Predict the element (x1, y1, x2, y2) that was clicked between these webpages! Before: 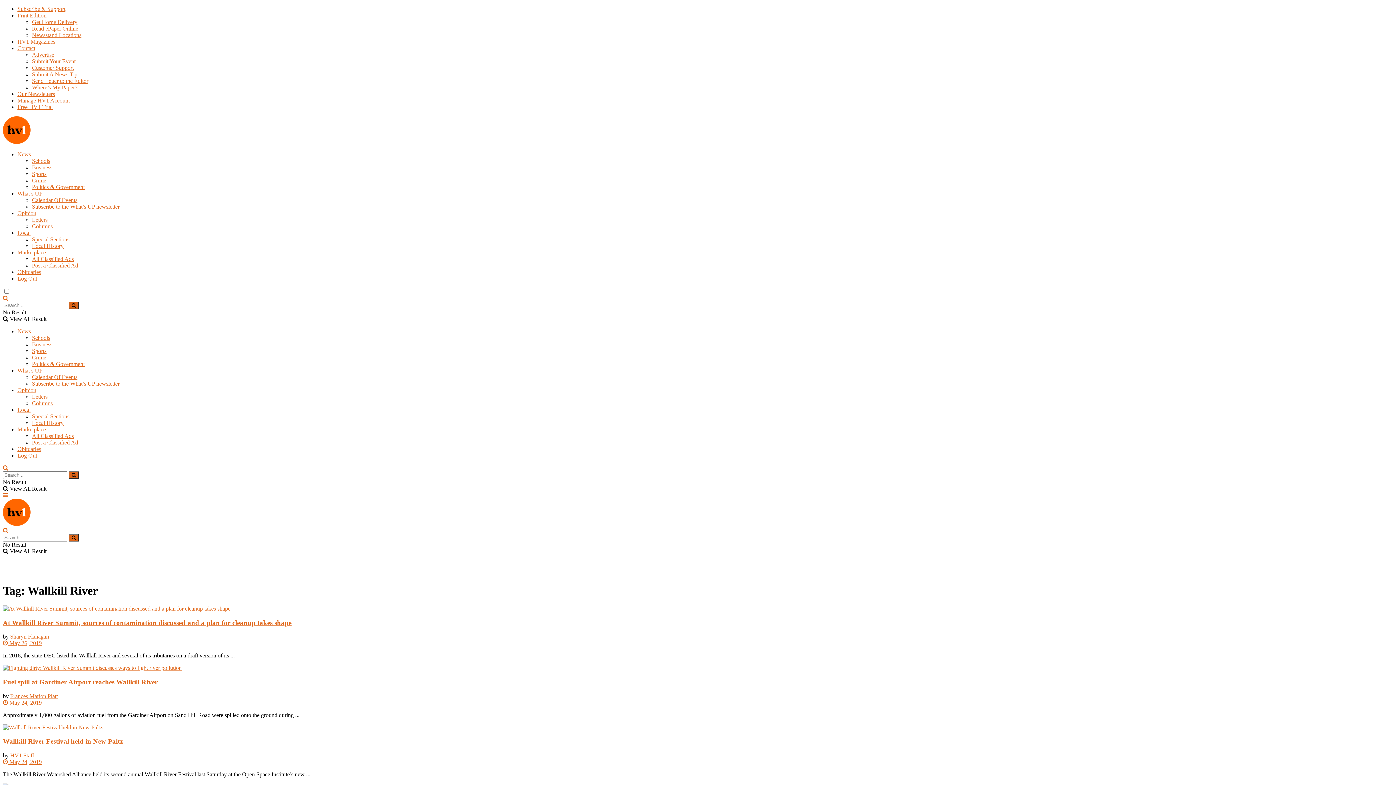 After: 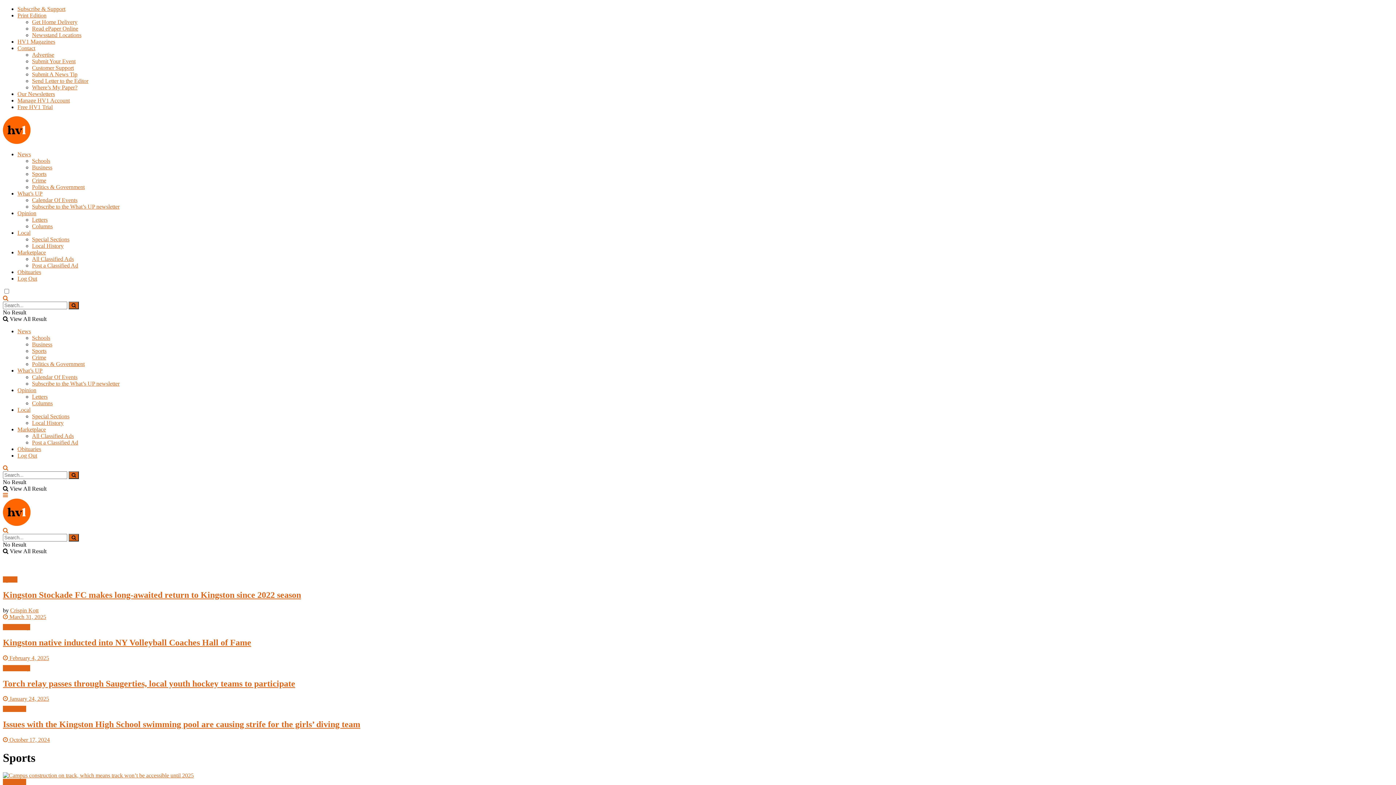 Action: label: Sports bbox: (32, 170, 46, 176)